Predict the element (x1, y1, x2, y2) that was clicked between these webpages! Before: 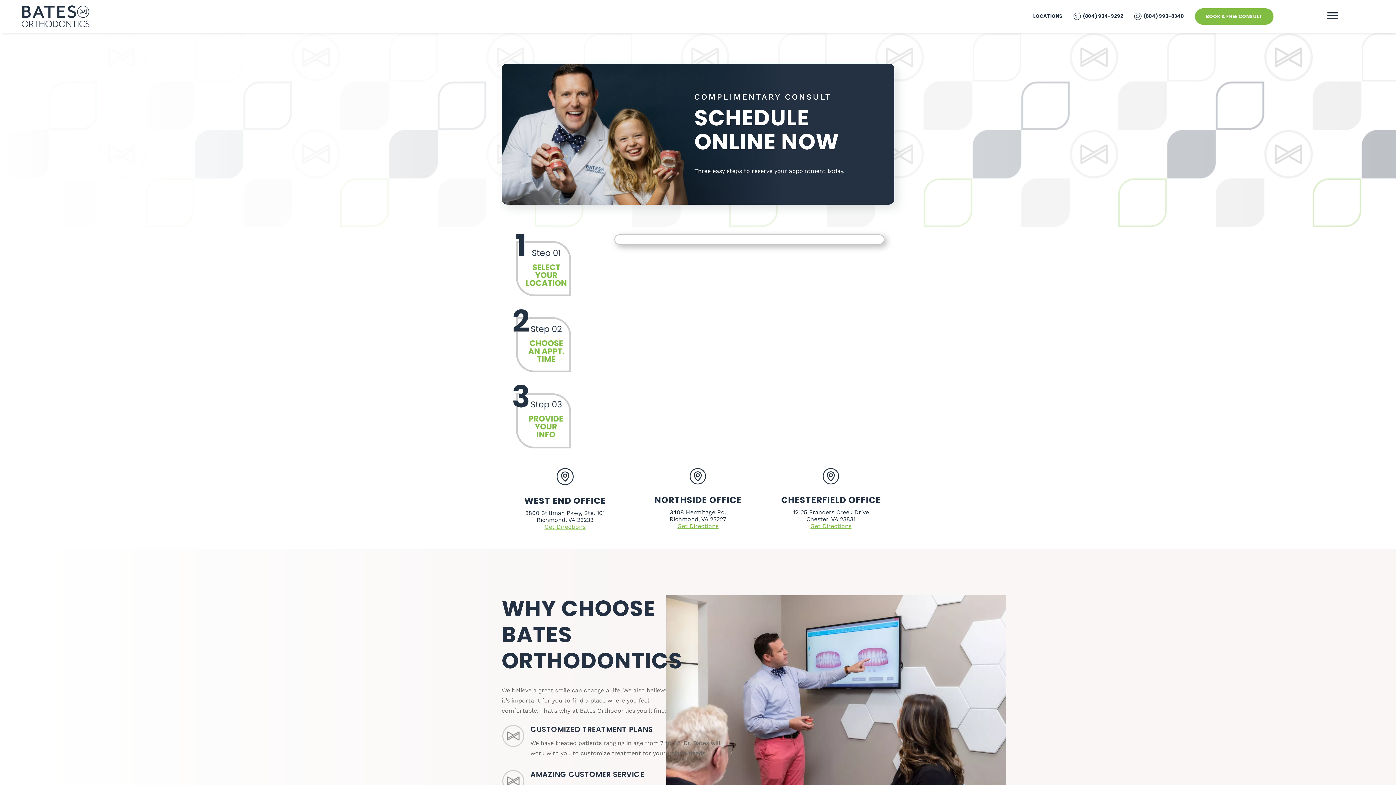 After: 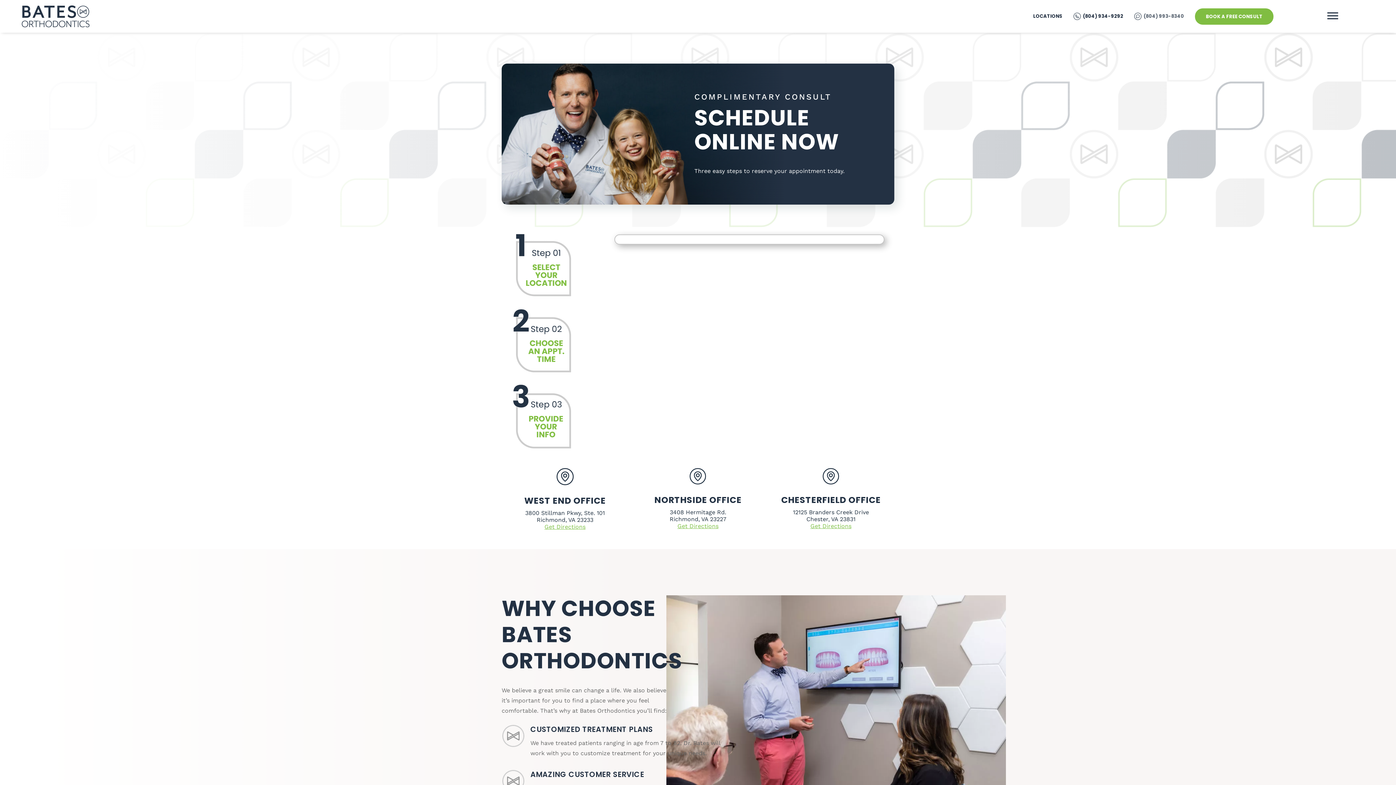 Action: label: (804) 993-8340 bbox: (1134, 0, 1184, 32)